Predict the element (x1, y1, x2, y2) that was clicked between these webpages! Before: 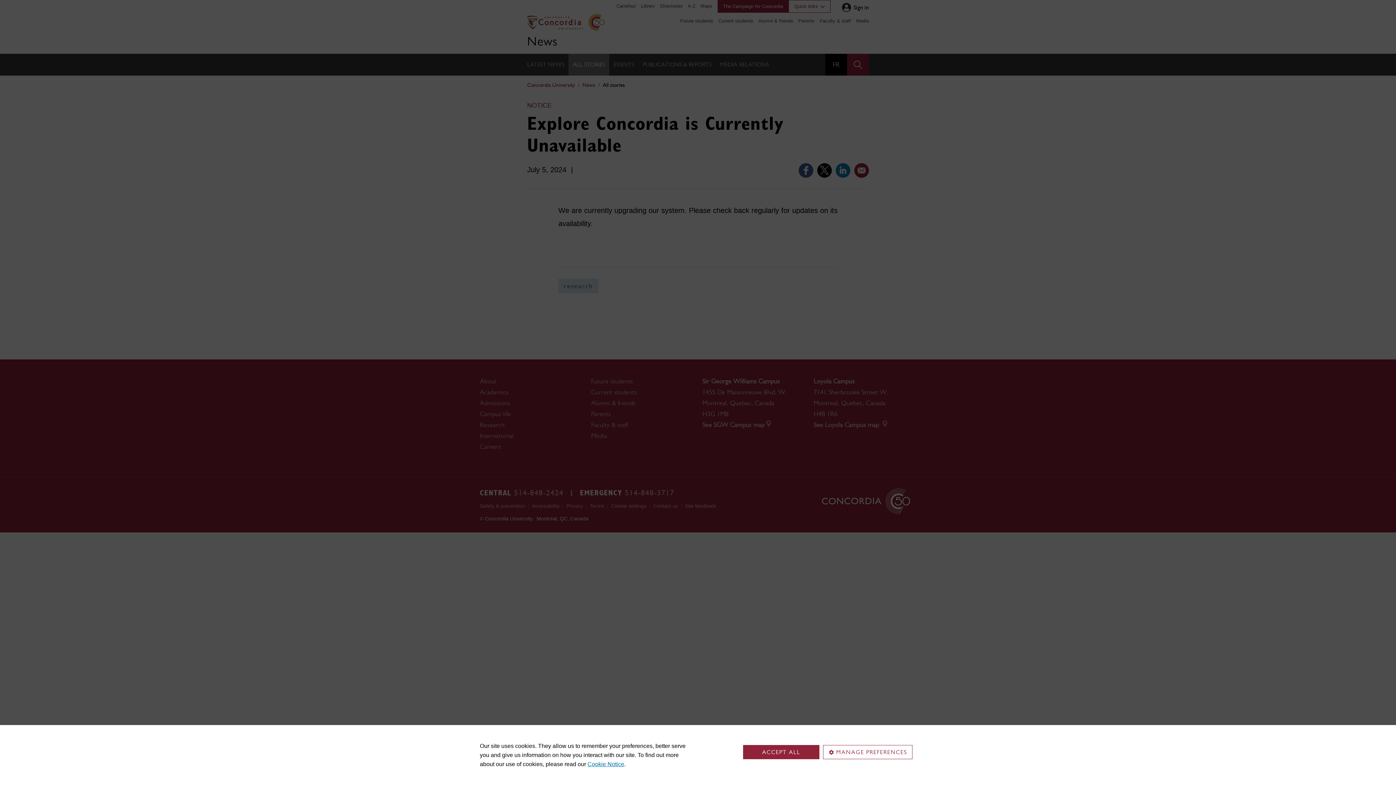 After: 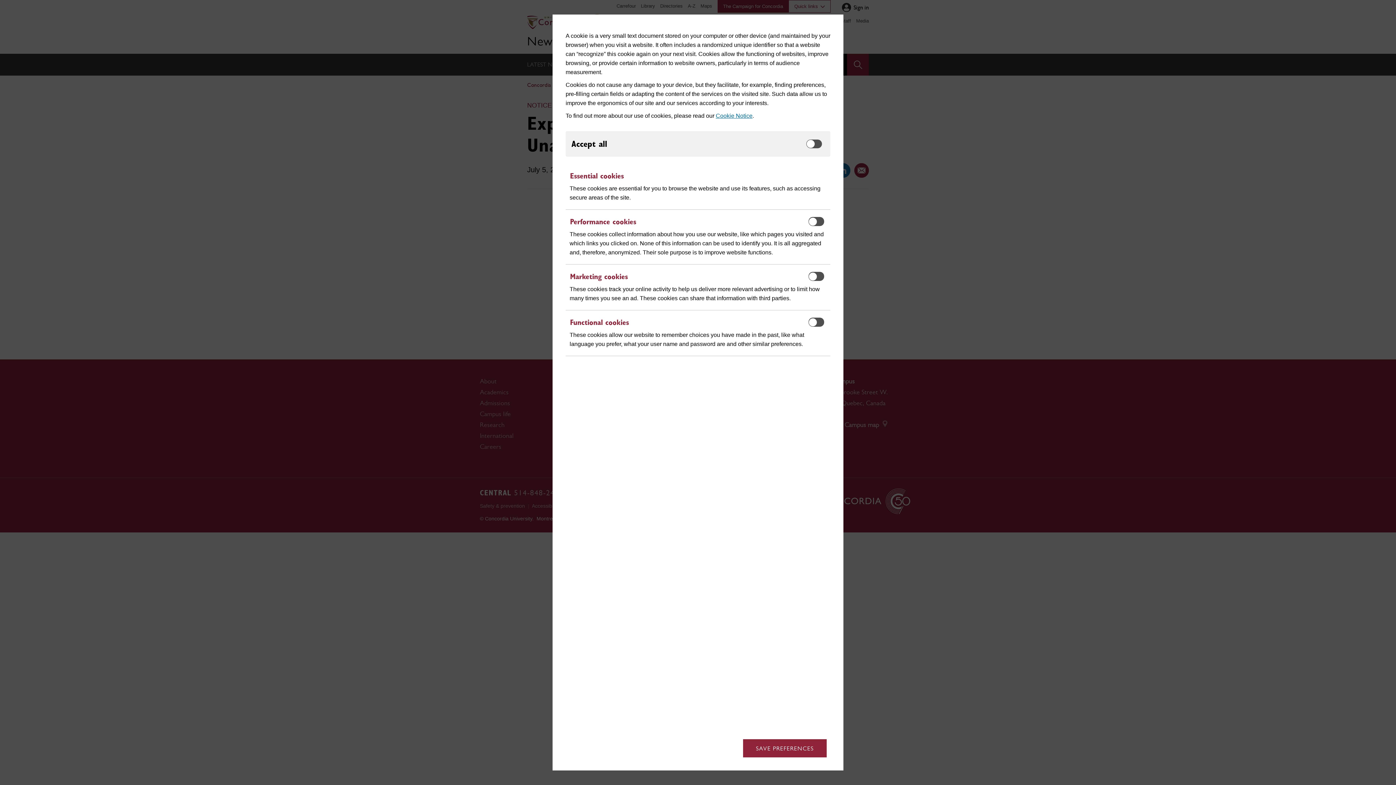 Action: bbox: (823, 745, 912, 759) label: MANAGE PREFERENCES